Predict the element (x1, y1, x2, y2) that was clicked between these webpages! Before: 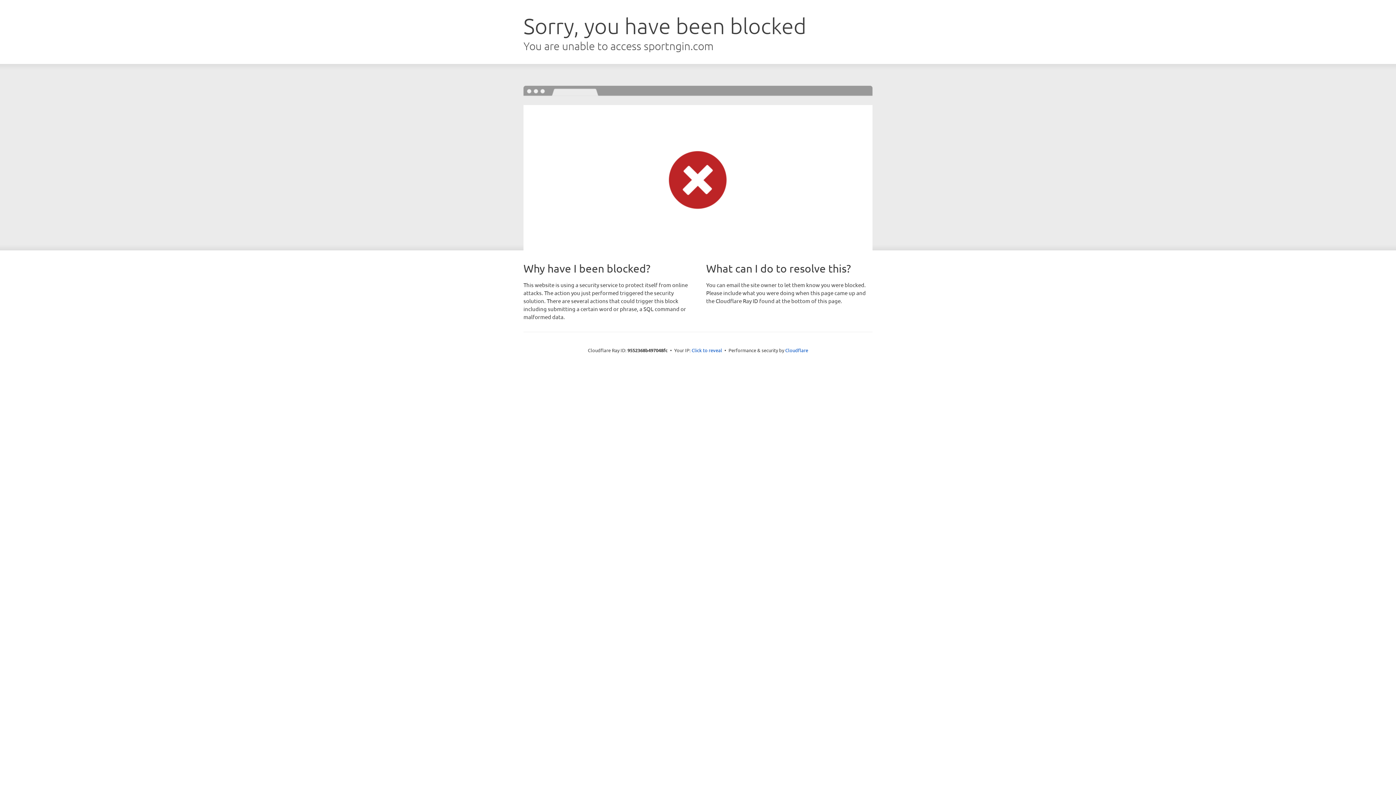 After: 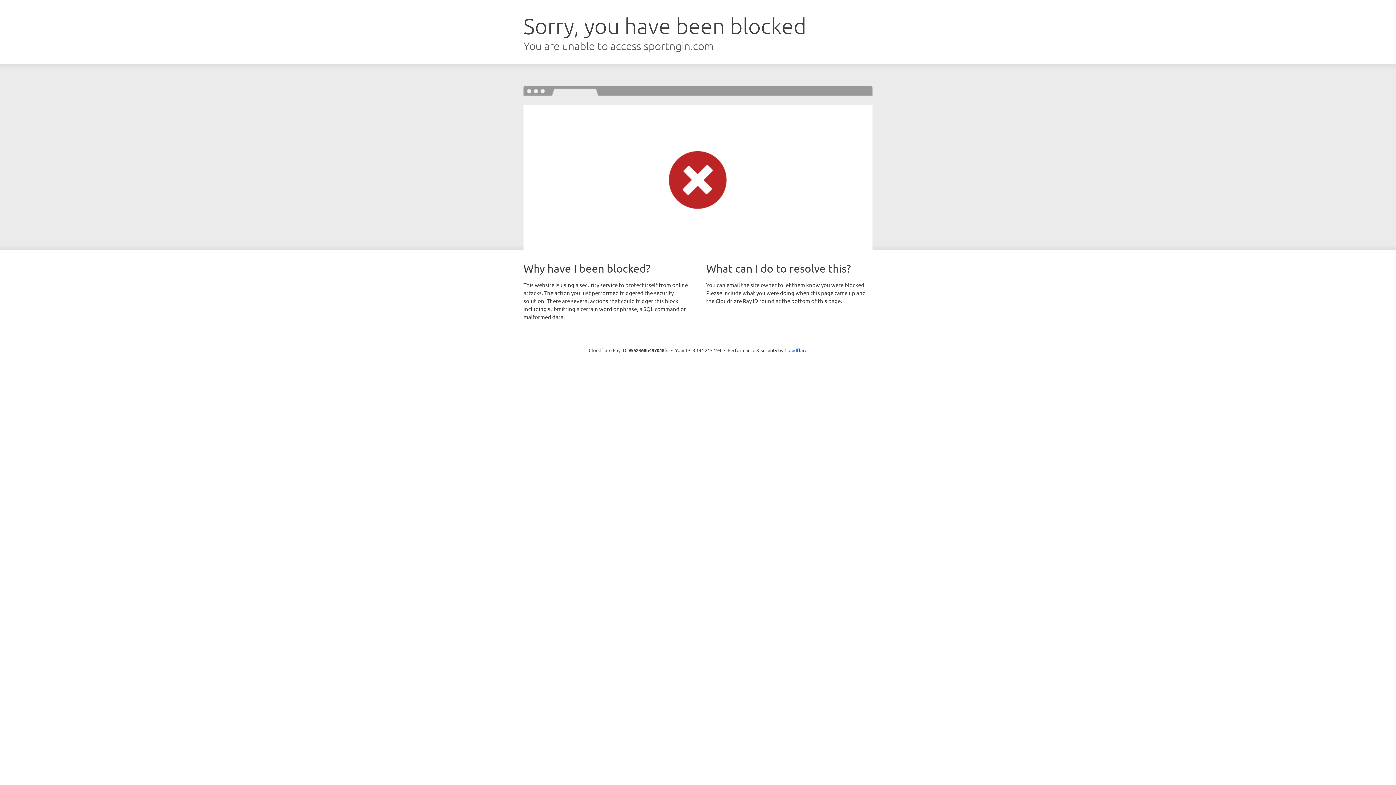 Action: label: Click to reveal bbox: (691, 346, 722, 353)